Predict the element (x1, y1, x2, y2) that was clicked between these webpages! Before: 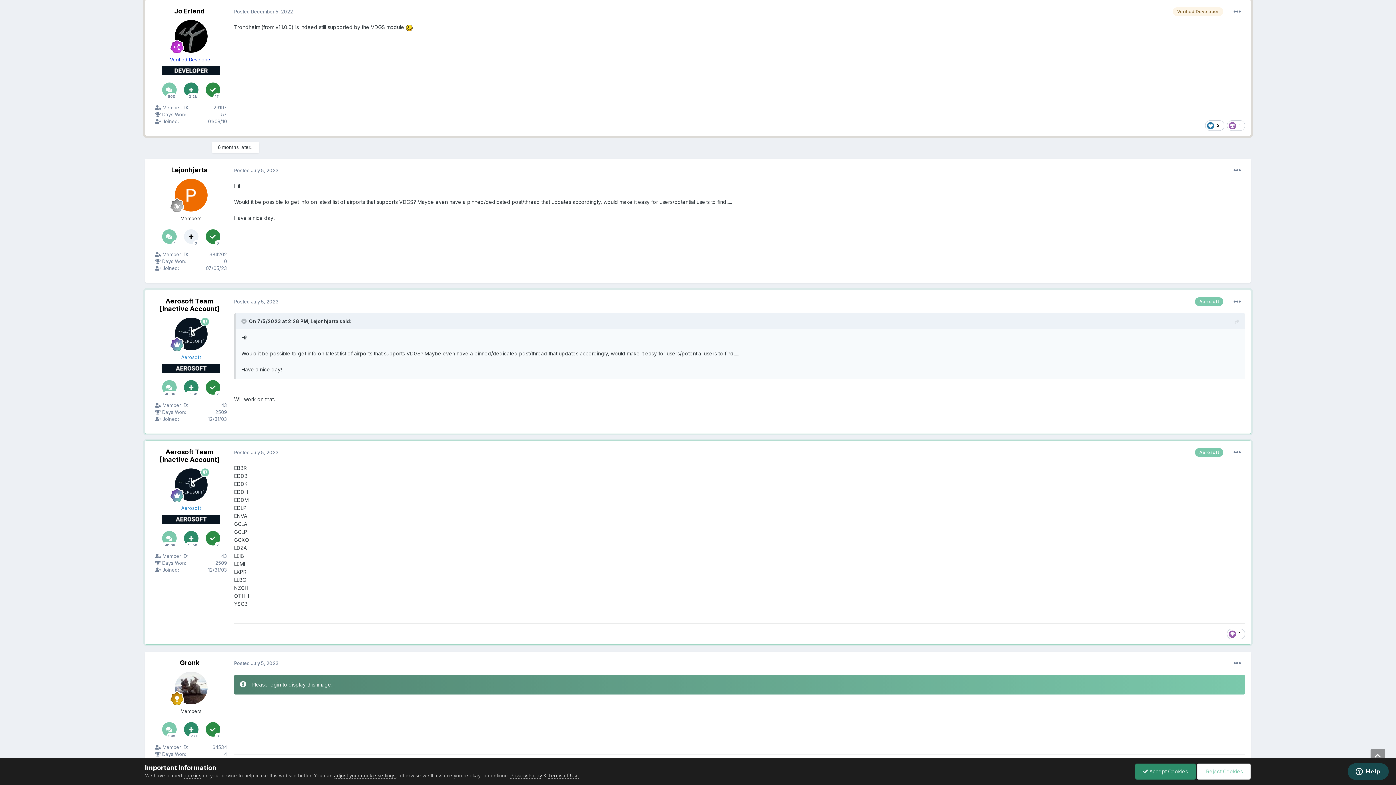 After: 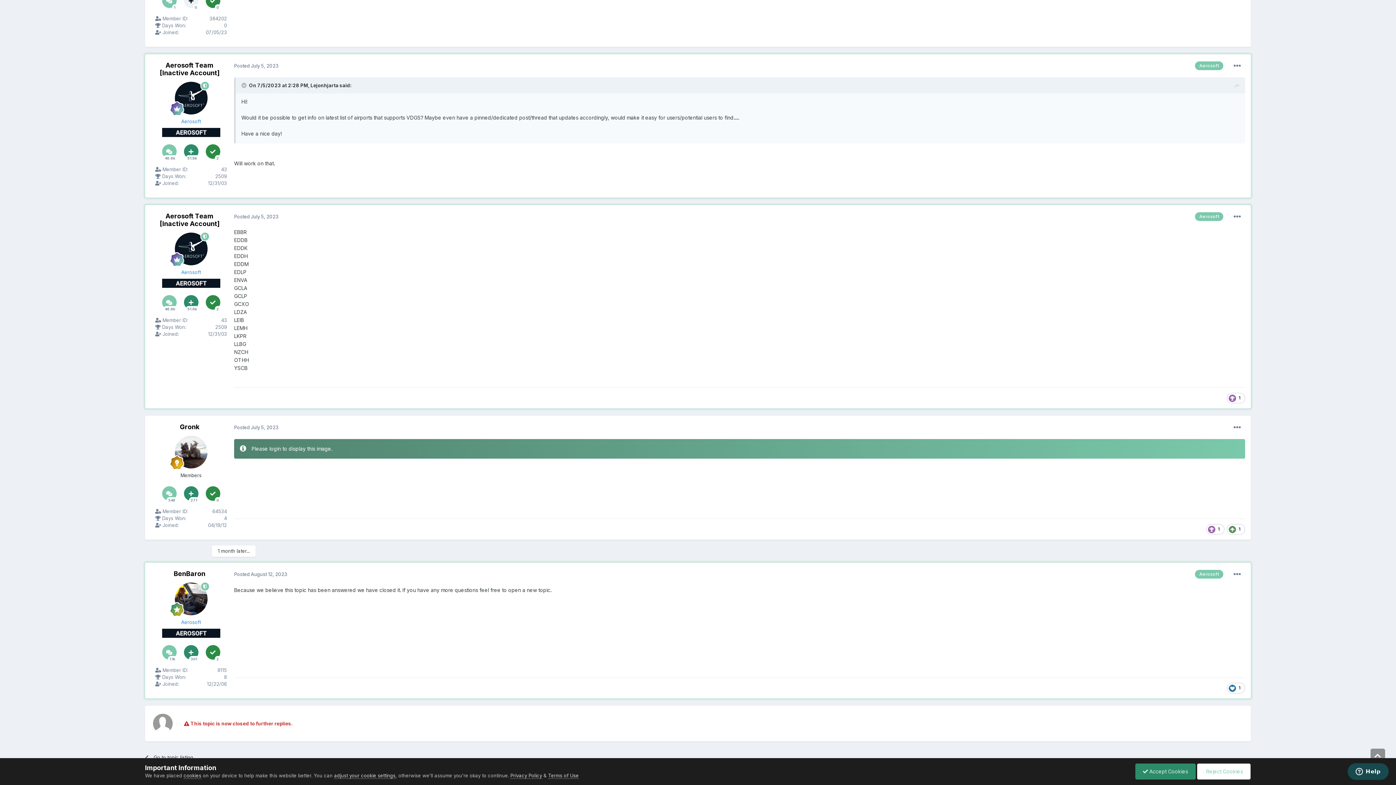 Action: label: Posted July 5, 2023 bbox: (234, 298, 278, 304)